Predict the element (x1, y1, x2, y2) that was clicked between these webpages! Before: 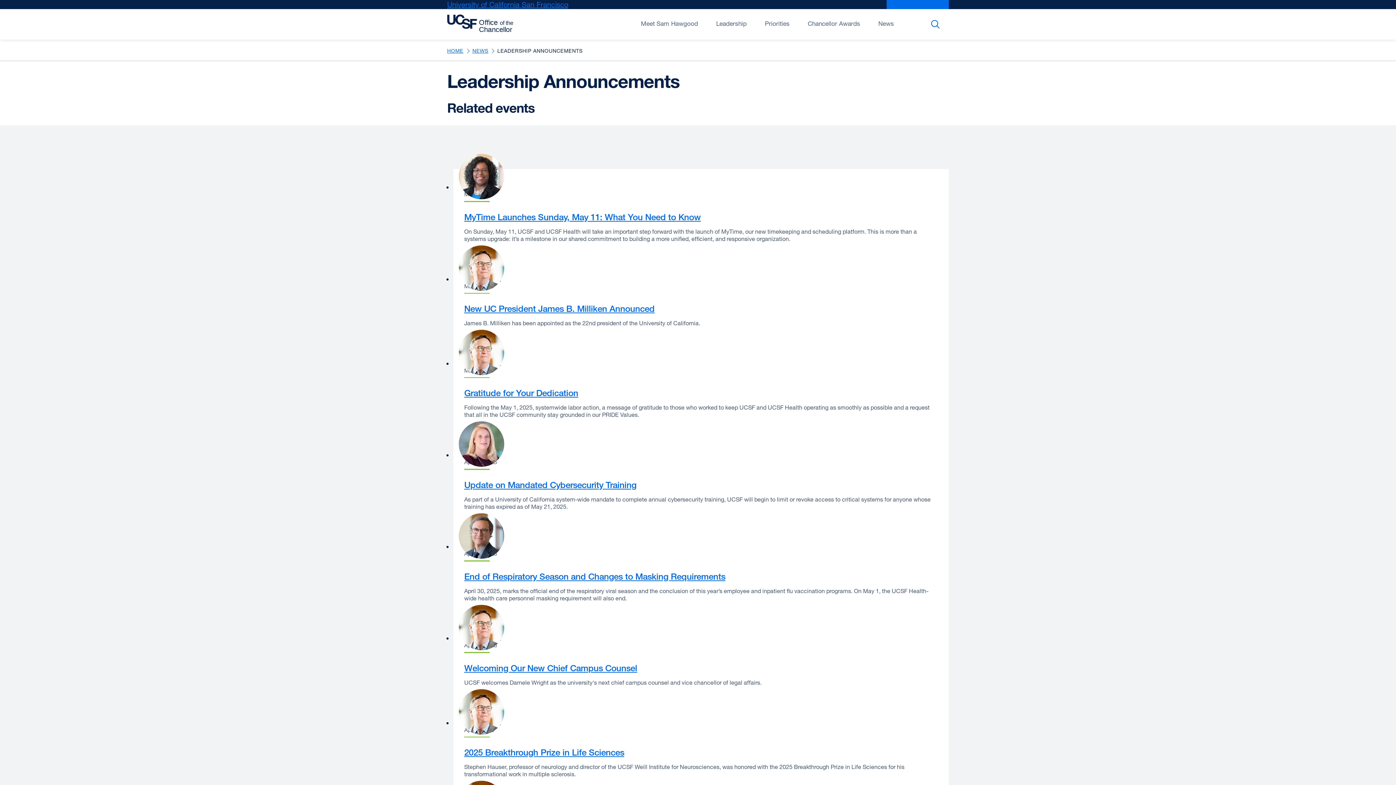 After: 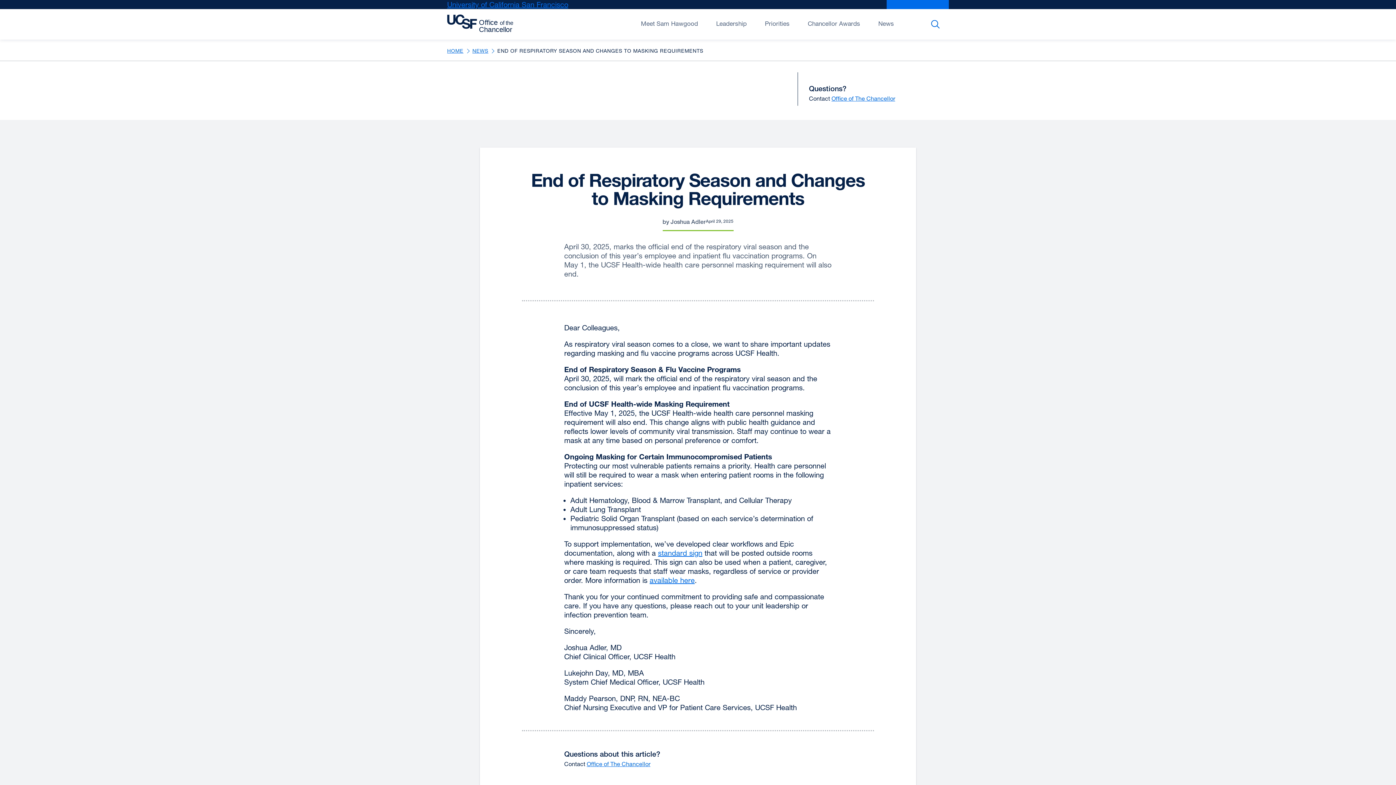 Action: label: End of Respiratory Season and Changes to Masking Requirements bbox: (464, 571, 725, 581)